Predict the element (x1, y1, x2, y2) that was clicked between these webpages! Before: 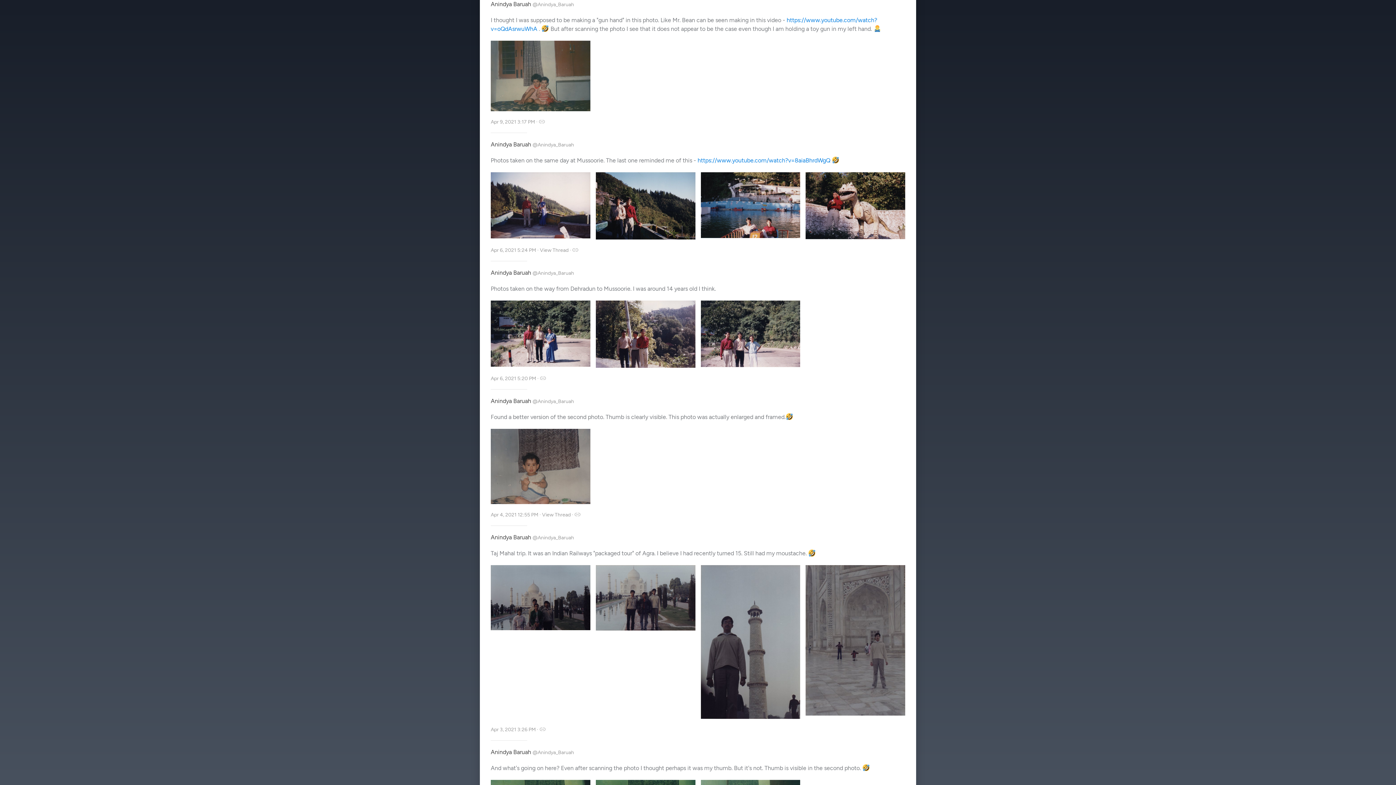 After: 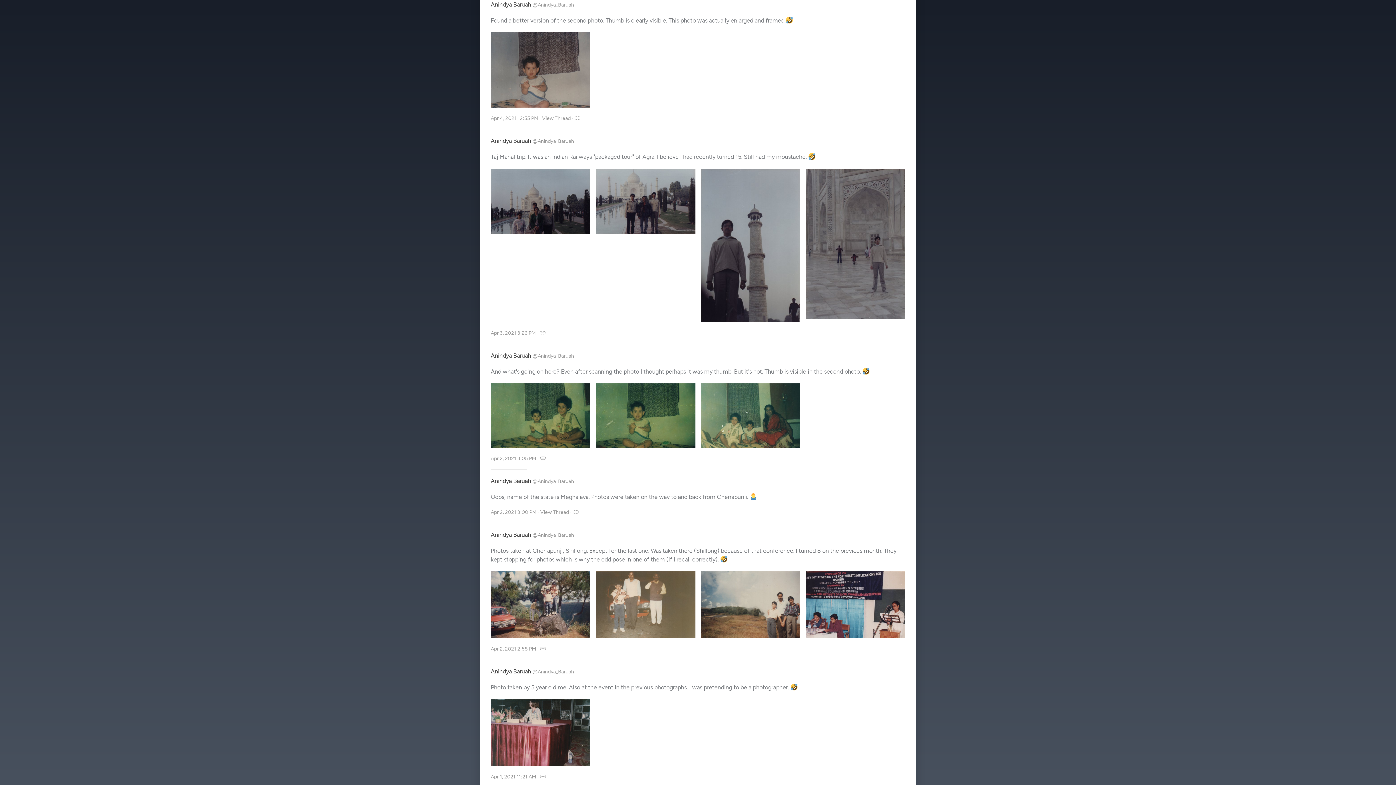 Action: bbox: (574, 512, 580, 518)